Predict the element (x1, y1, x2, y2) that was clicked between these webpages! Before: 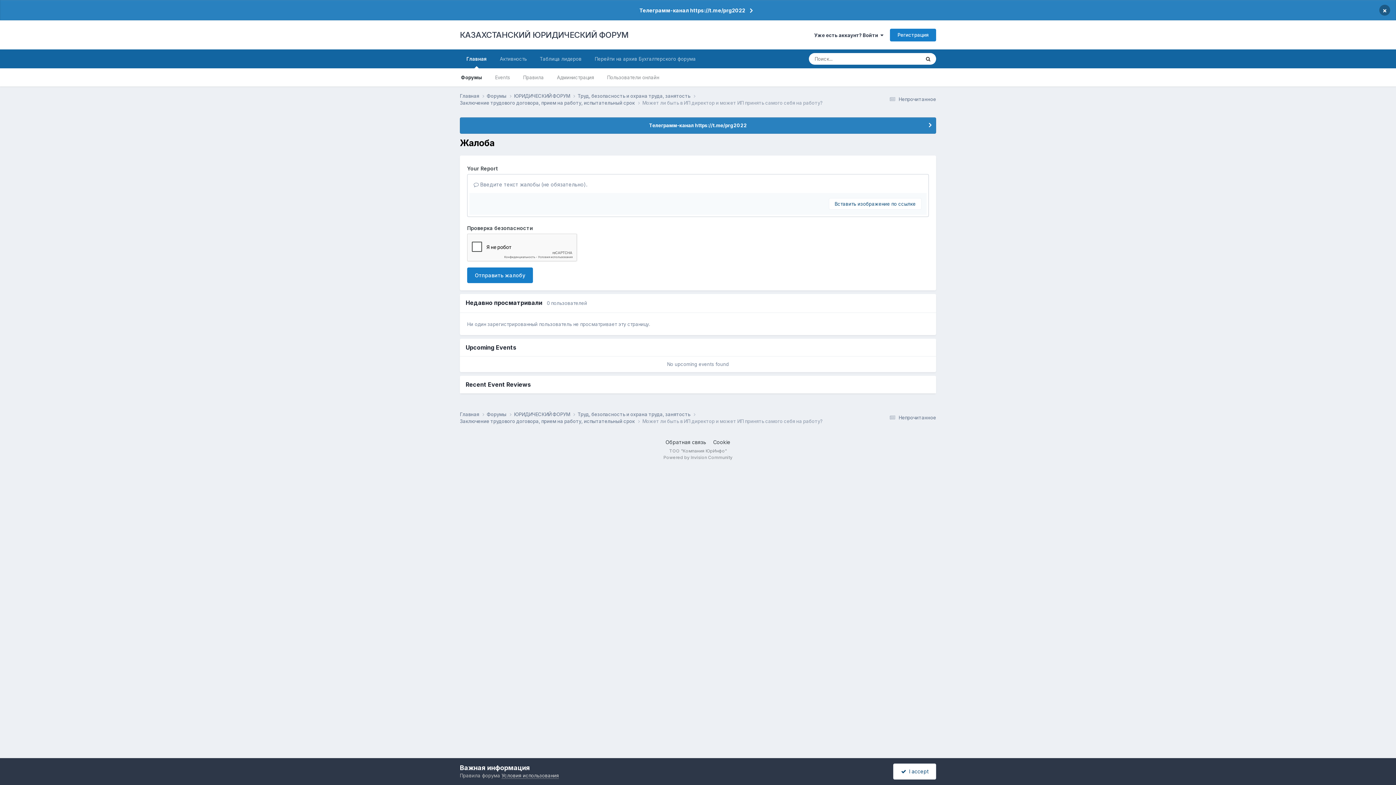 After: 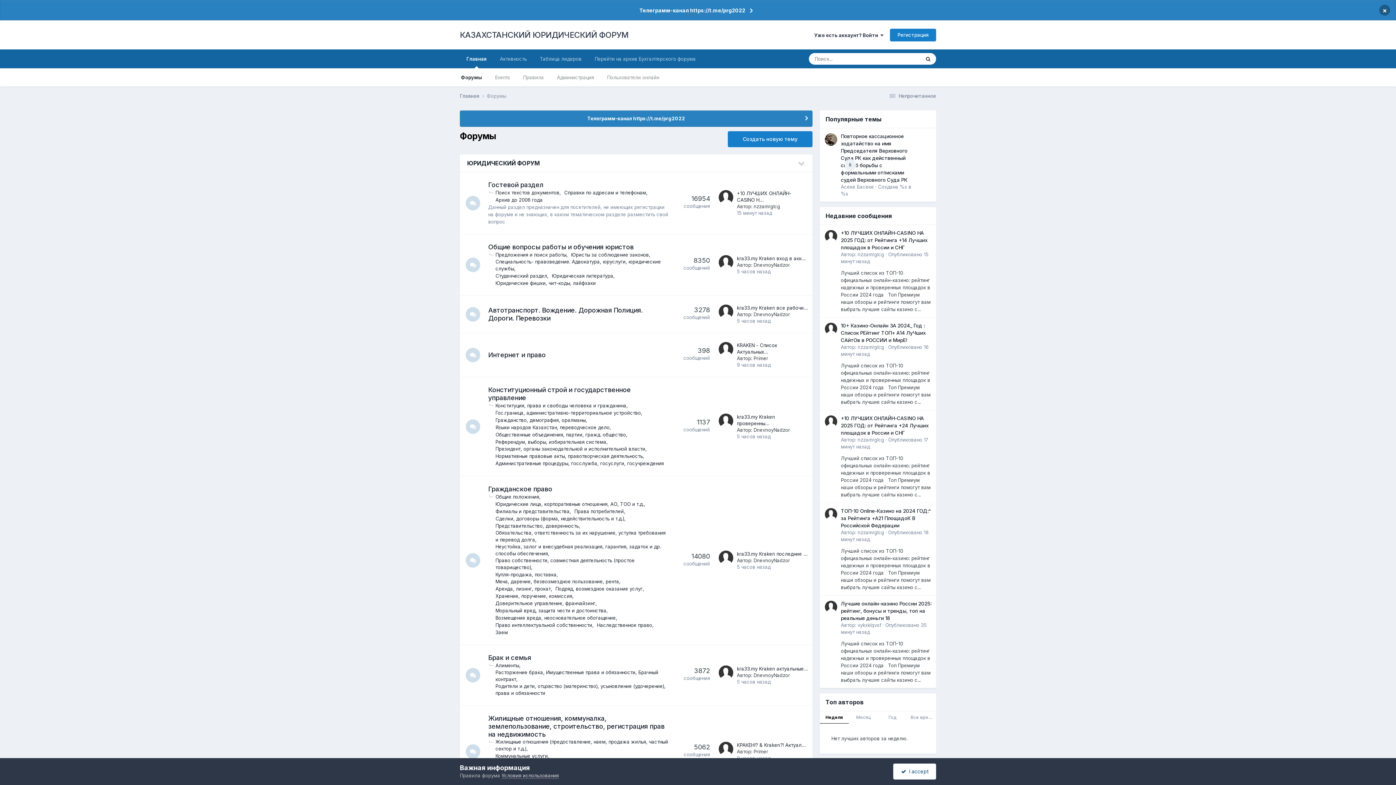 Action: bbox: (460, 20, 628, 49) label: КАЗАХСТАНСКИЙ ЮРИДИЧЕСКИЙ ФОРУМ